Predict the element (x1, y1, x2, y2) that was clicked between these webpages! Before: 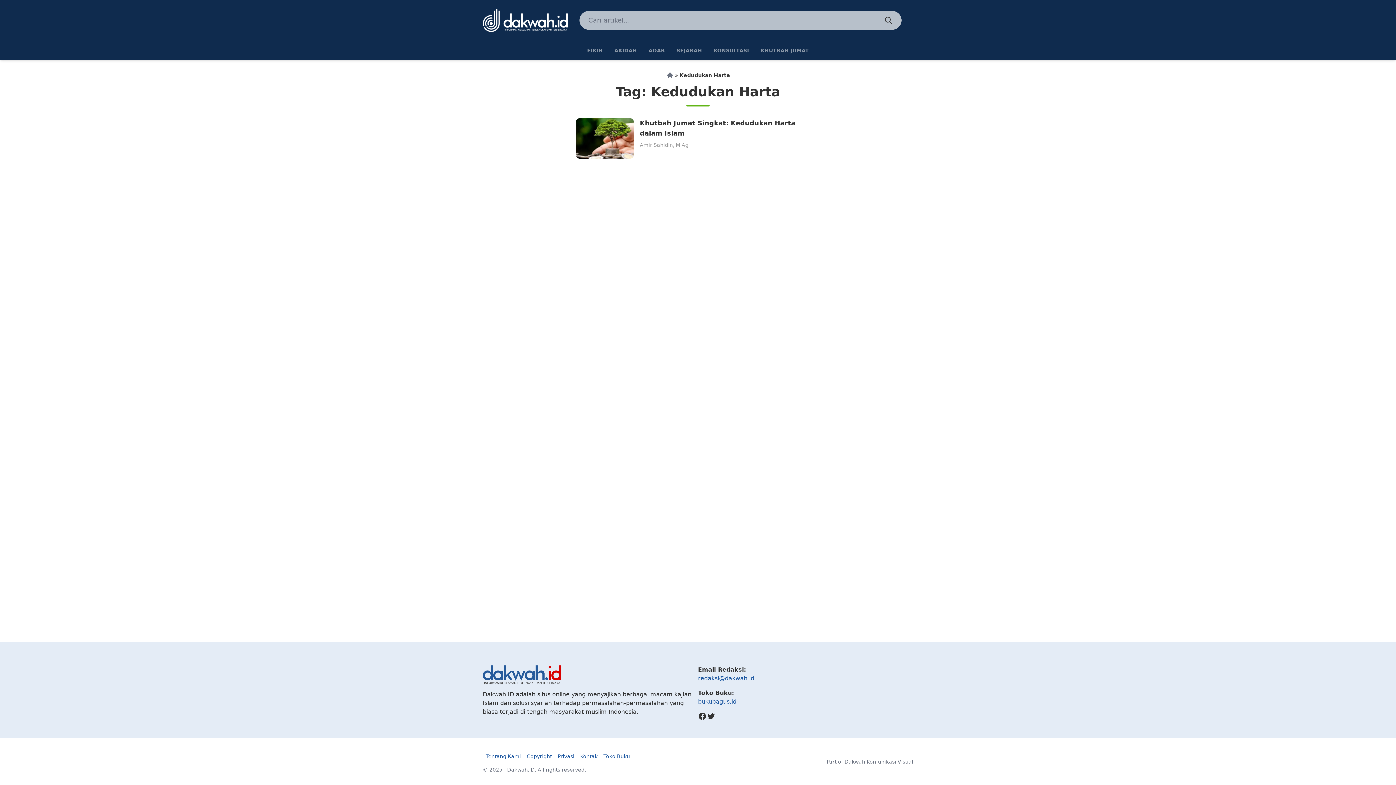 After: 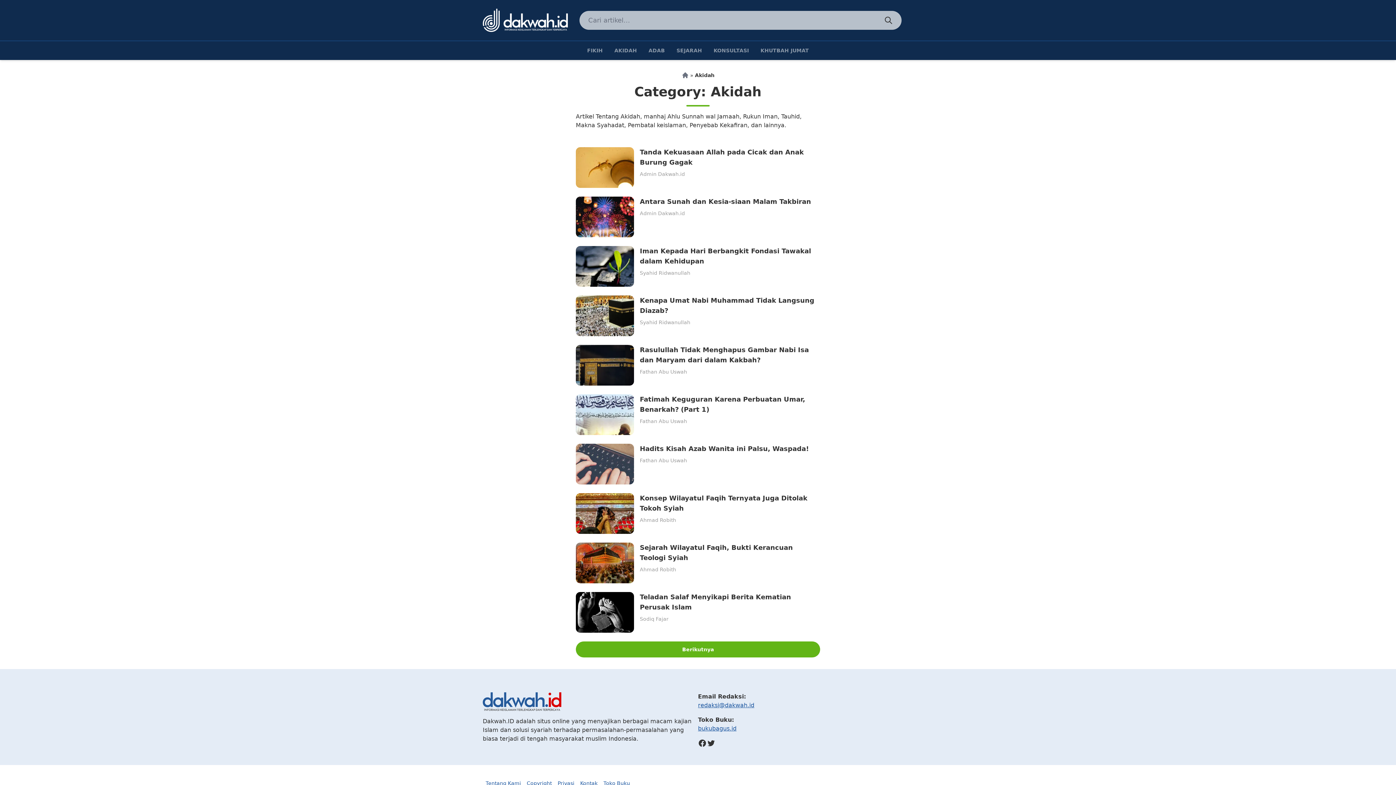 Action: bbox: (608, 41, 642, 60) label: AKIDAH